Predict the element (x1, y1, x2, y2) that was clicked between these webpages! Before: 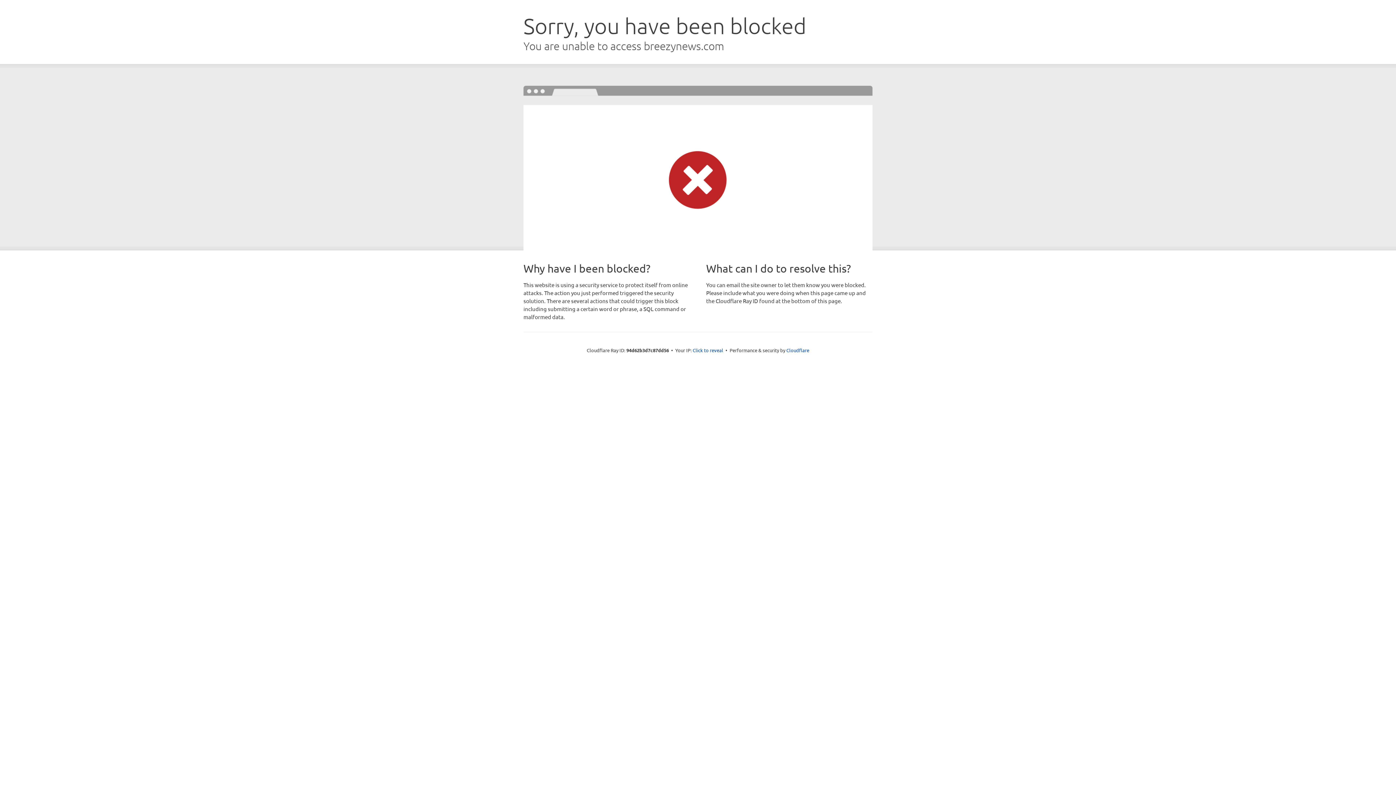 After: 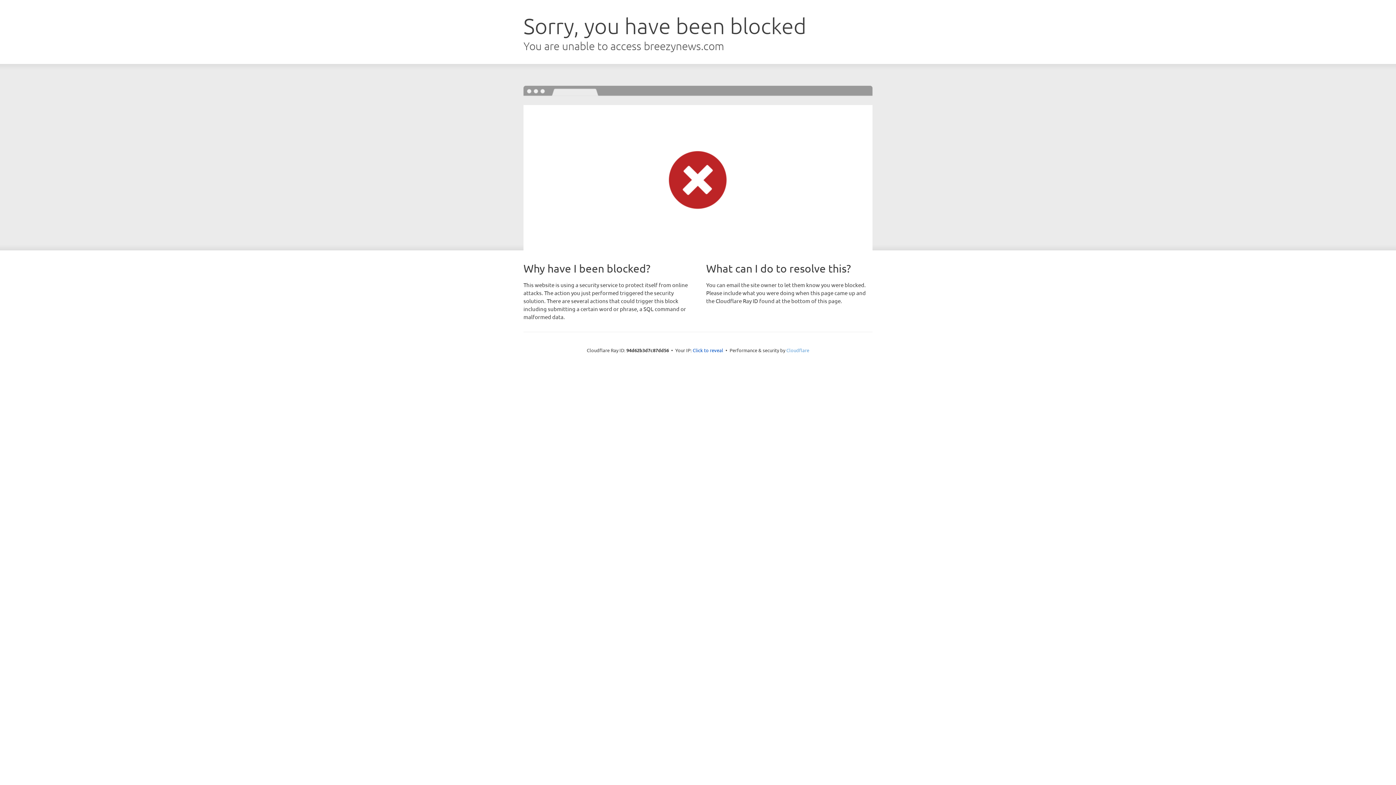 Action: bbox: (786, 347, 809, 353) label: Cloudflare